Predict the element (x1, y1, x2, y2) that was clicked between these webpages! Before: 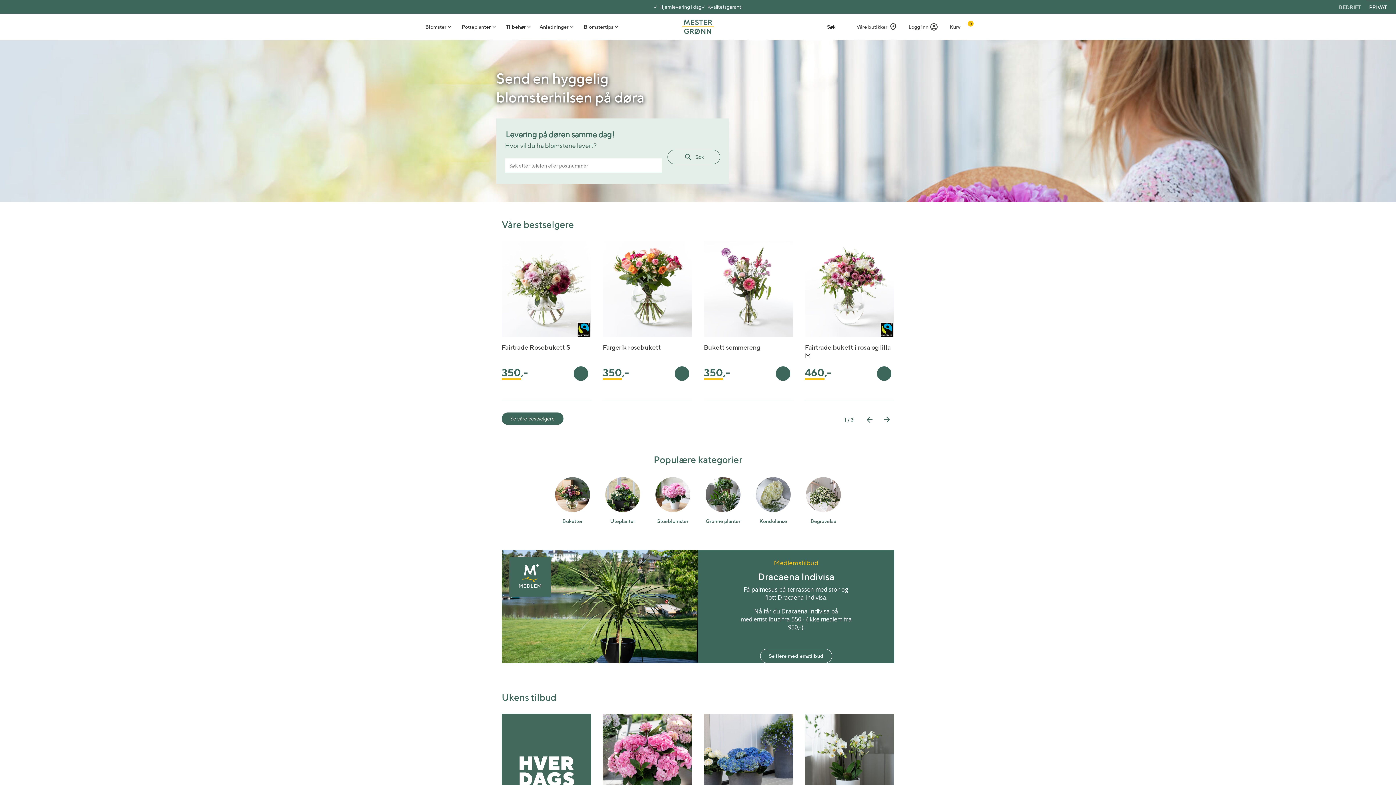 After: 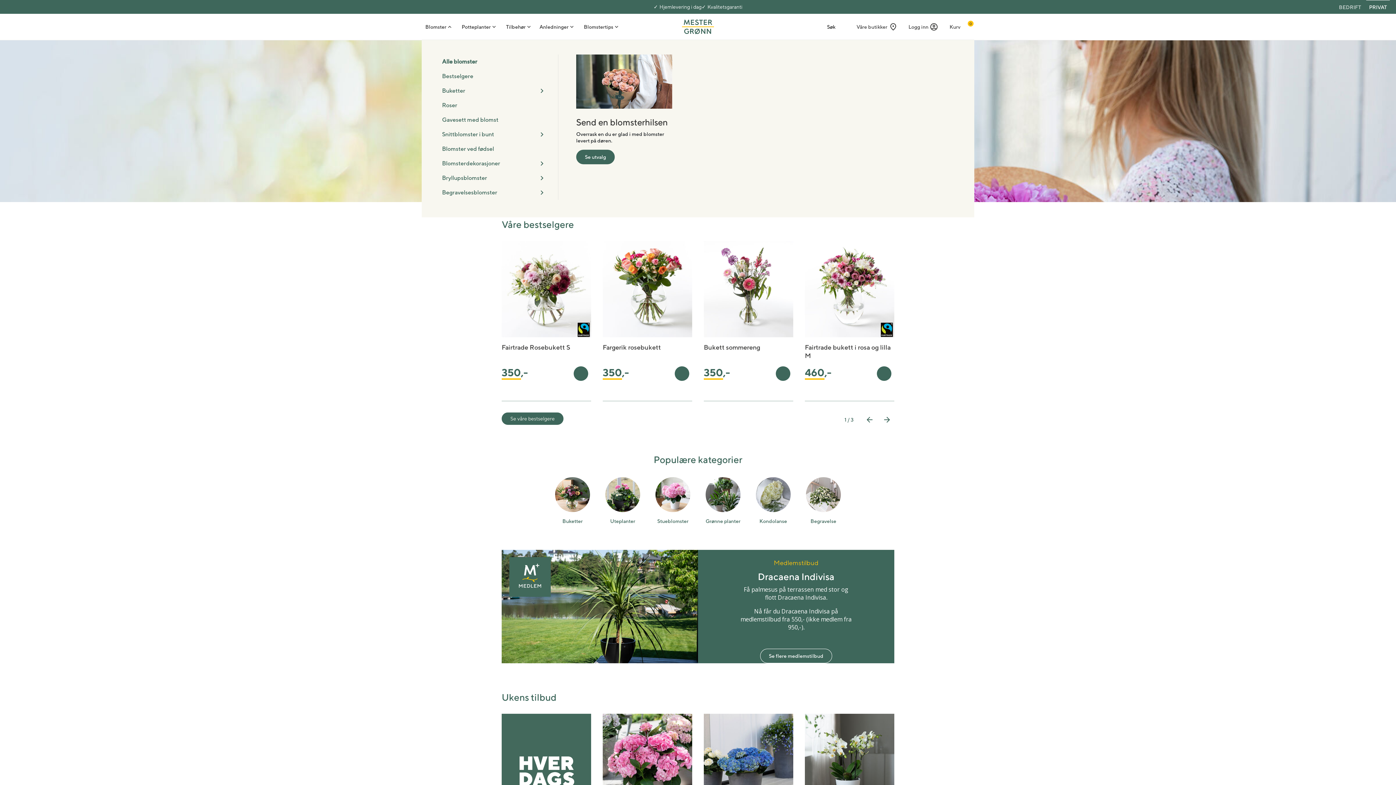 Action: bbox: (421, 21, 456, 40) label: Blomster